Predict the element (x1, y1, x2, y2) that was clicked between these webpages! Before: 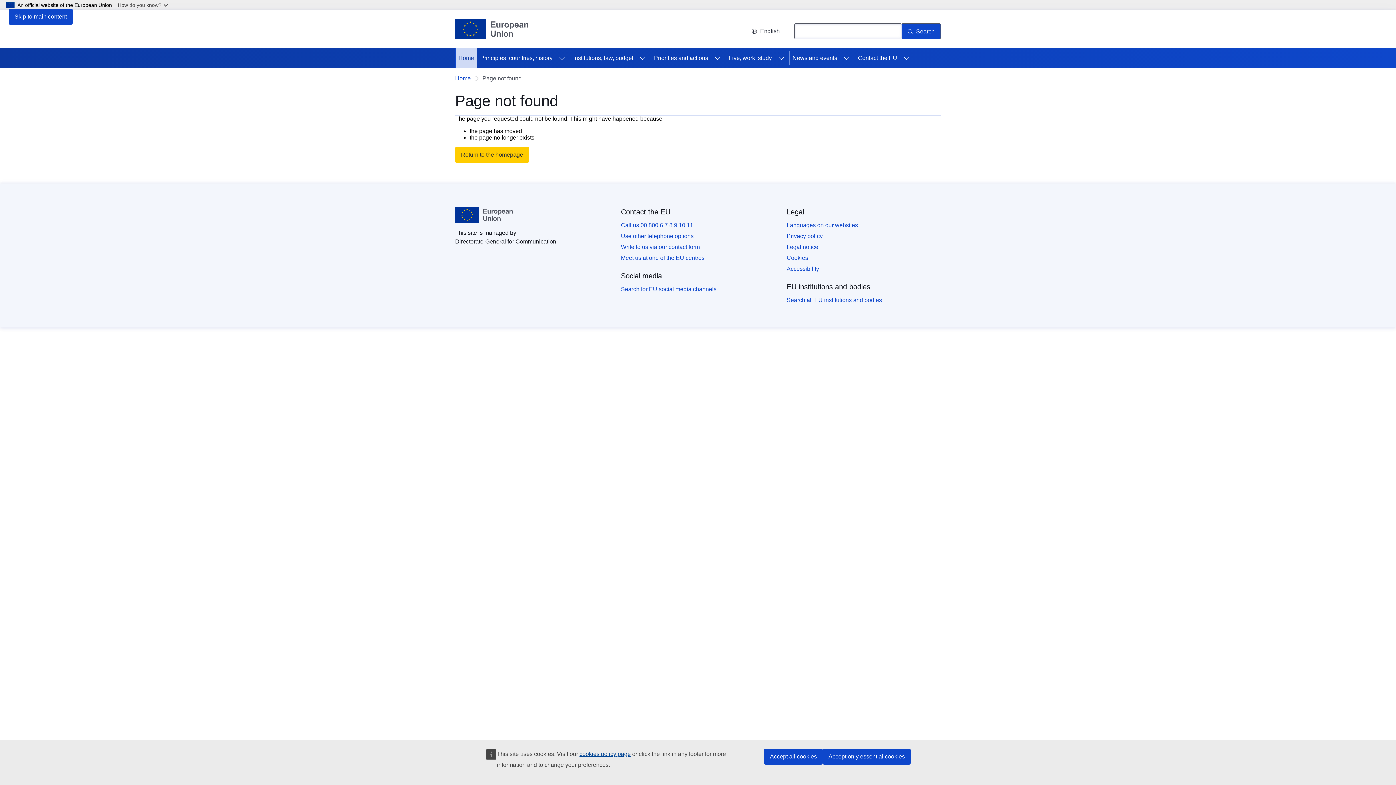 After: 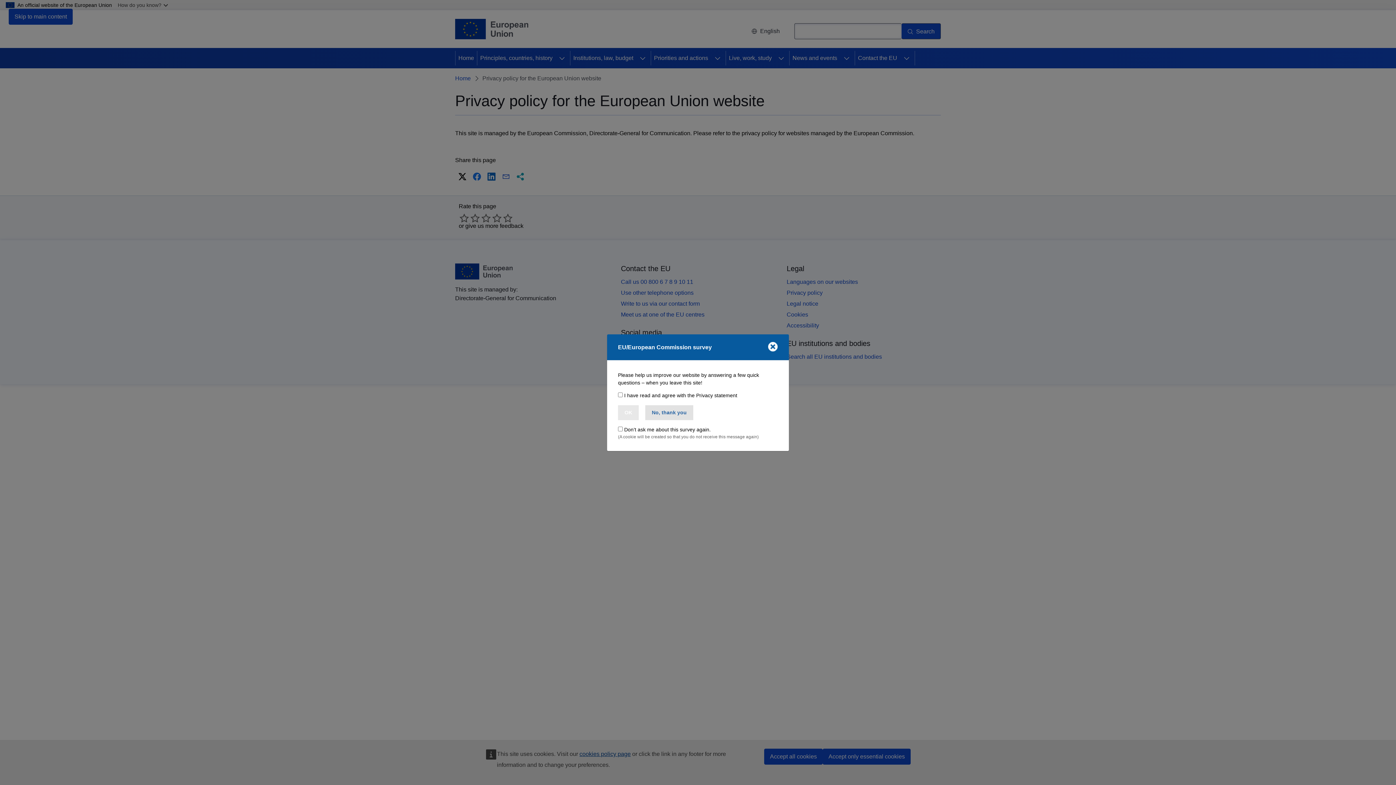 Action: bbox: (786, 232, 822, 240) label: Privacy policy